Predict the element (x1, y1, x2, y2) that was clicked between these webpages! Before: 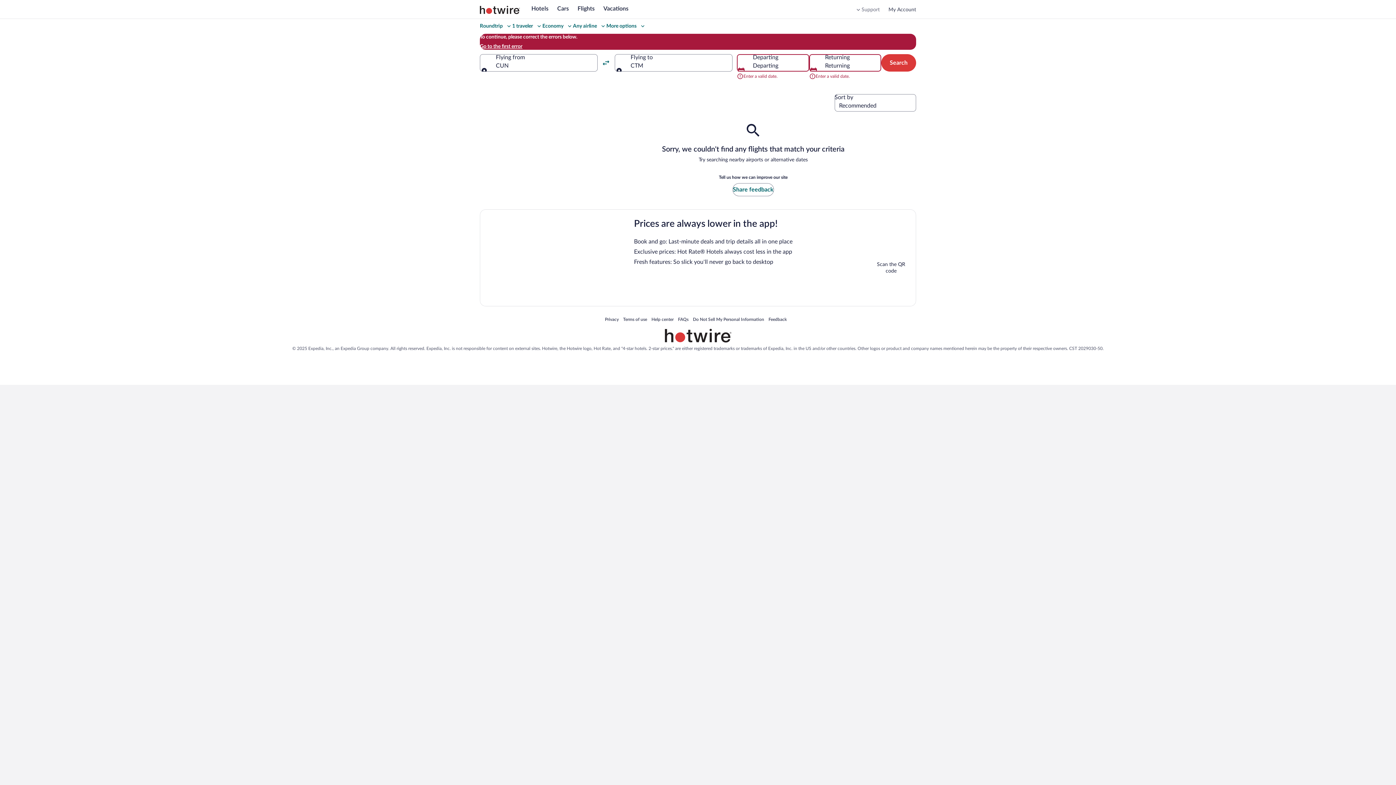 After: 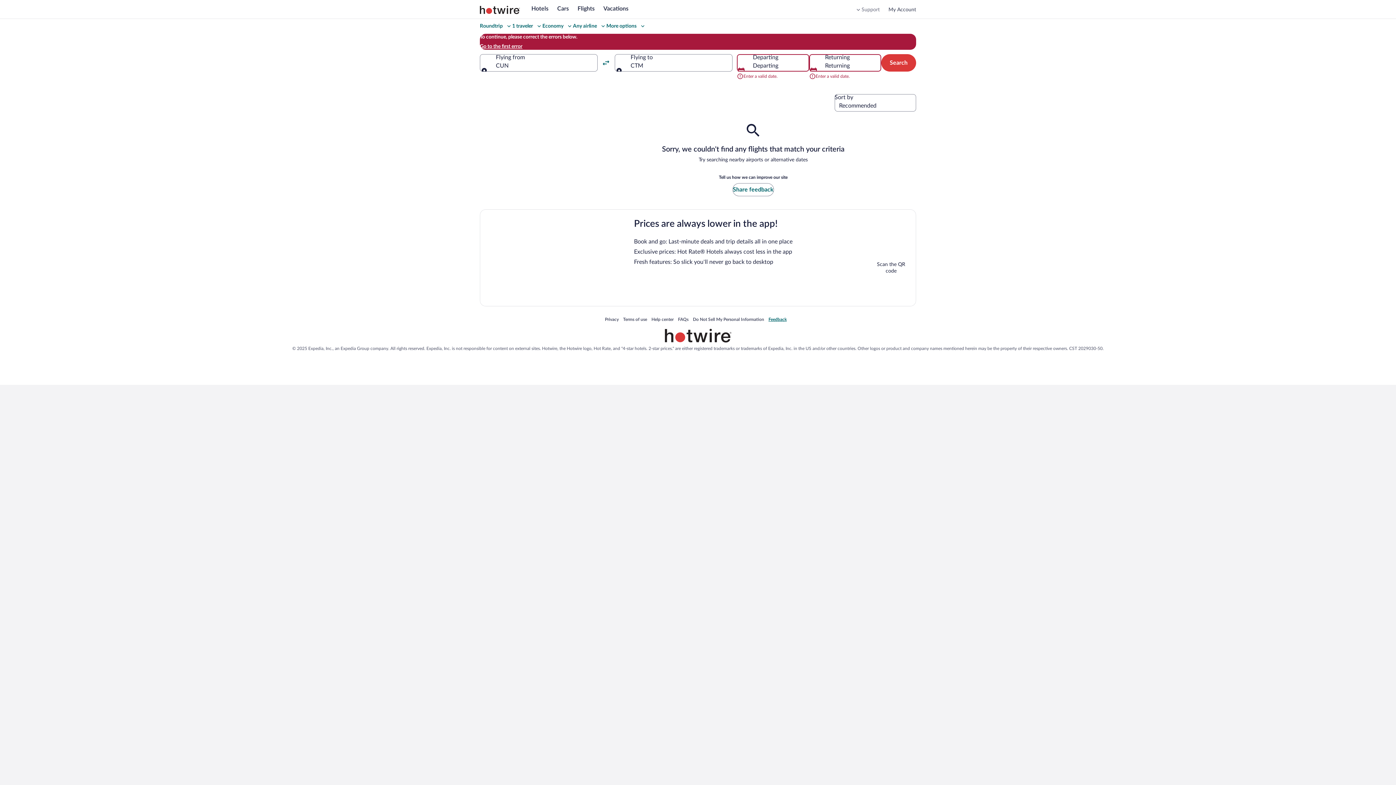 Action: bbox: (768, 316, 786, 322) label: Feedback
Opens in a new window